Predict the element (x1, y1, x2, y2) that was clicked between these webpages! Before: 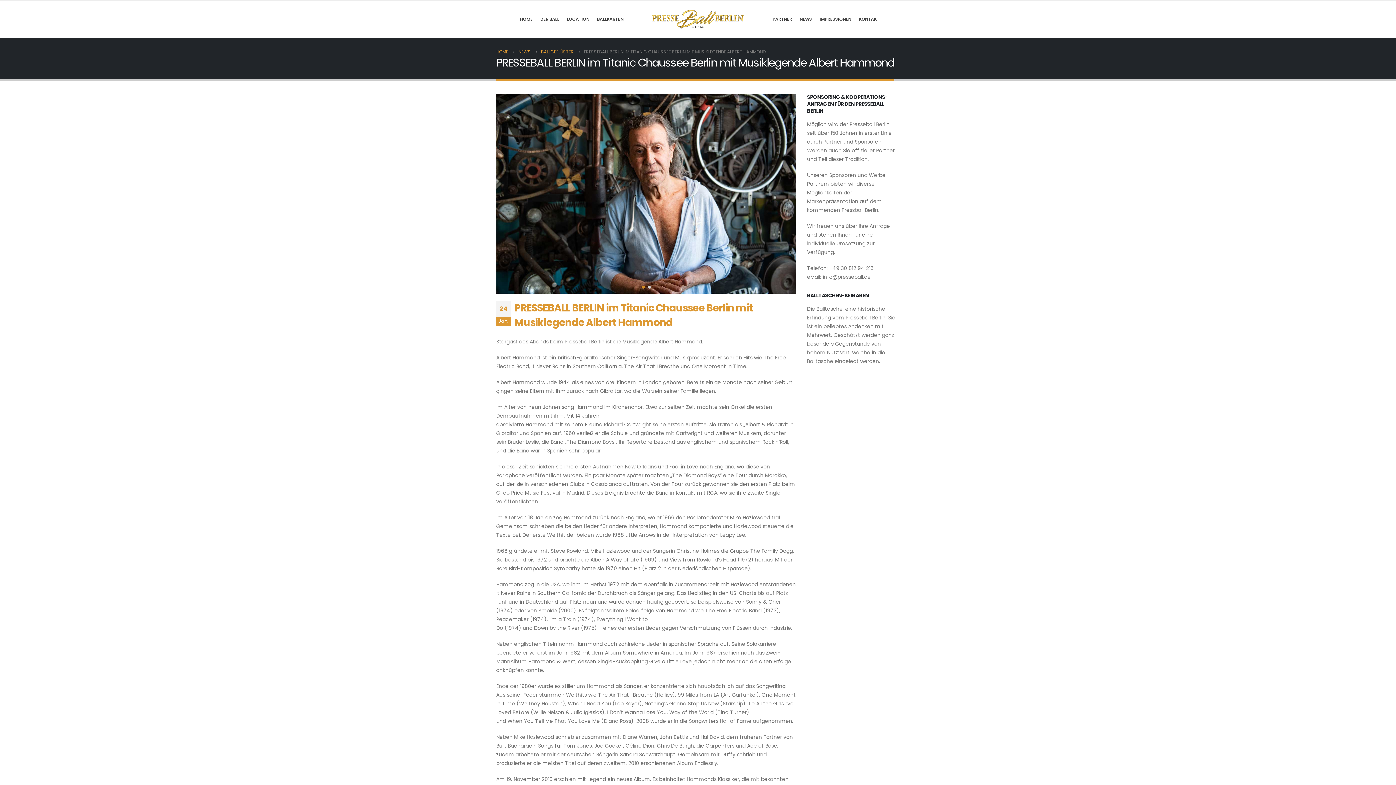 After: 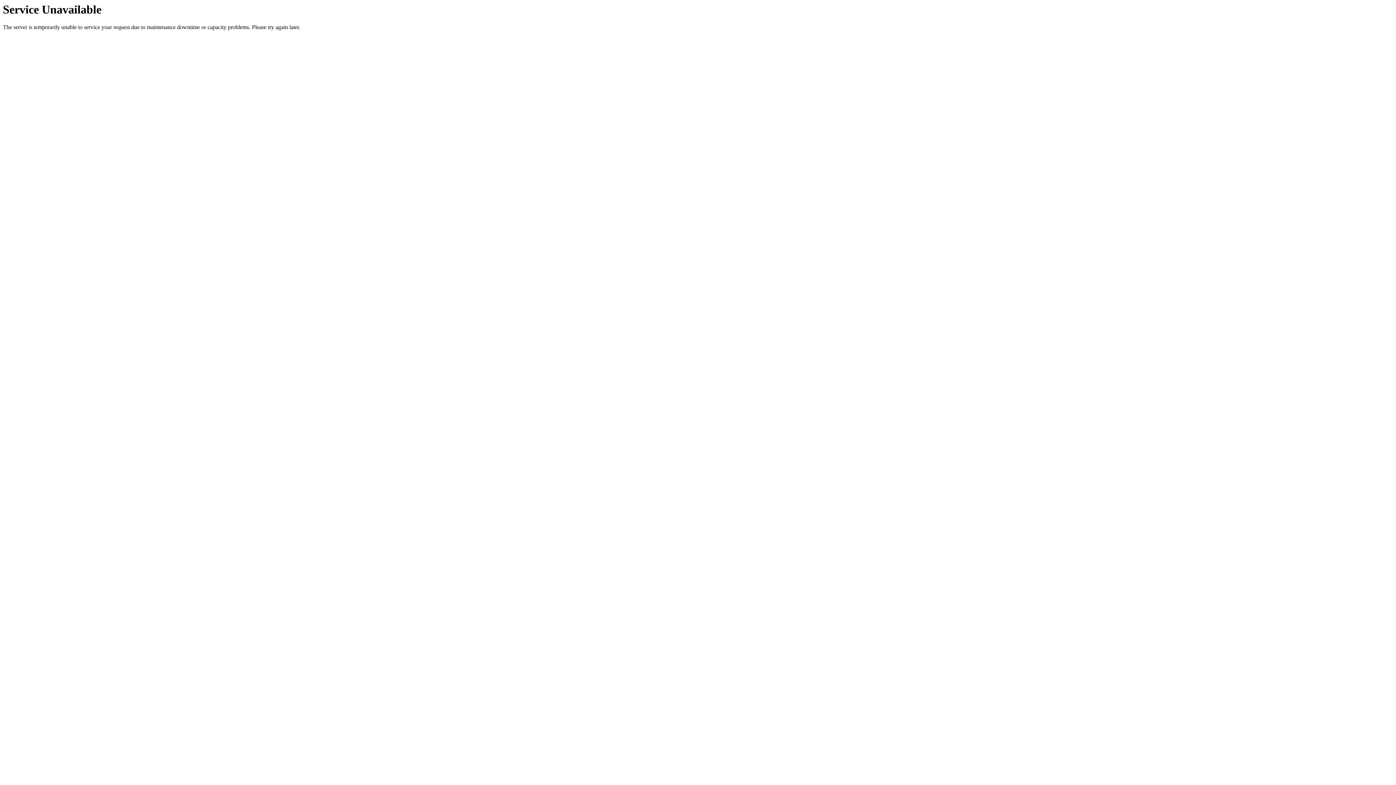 Action: label: HOME bbox: (496, 47, 508, 56)